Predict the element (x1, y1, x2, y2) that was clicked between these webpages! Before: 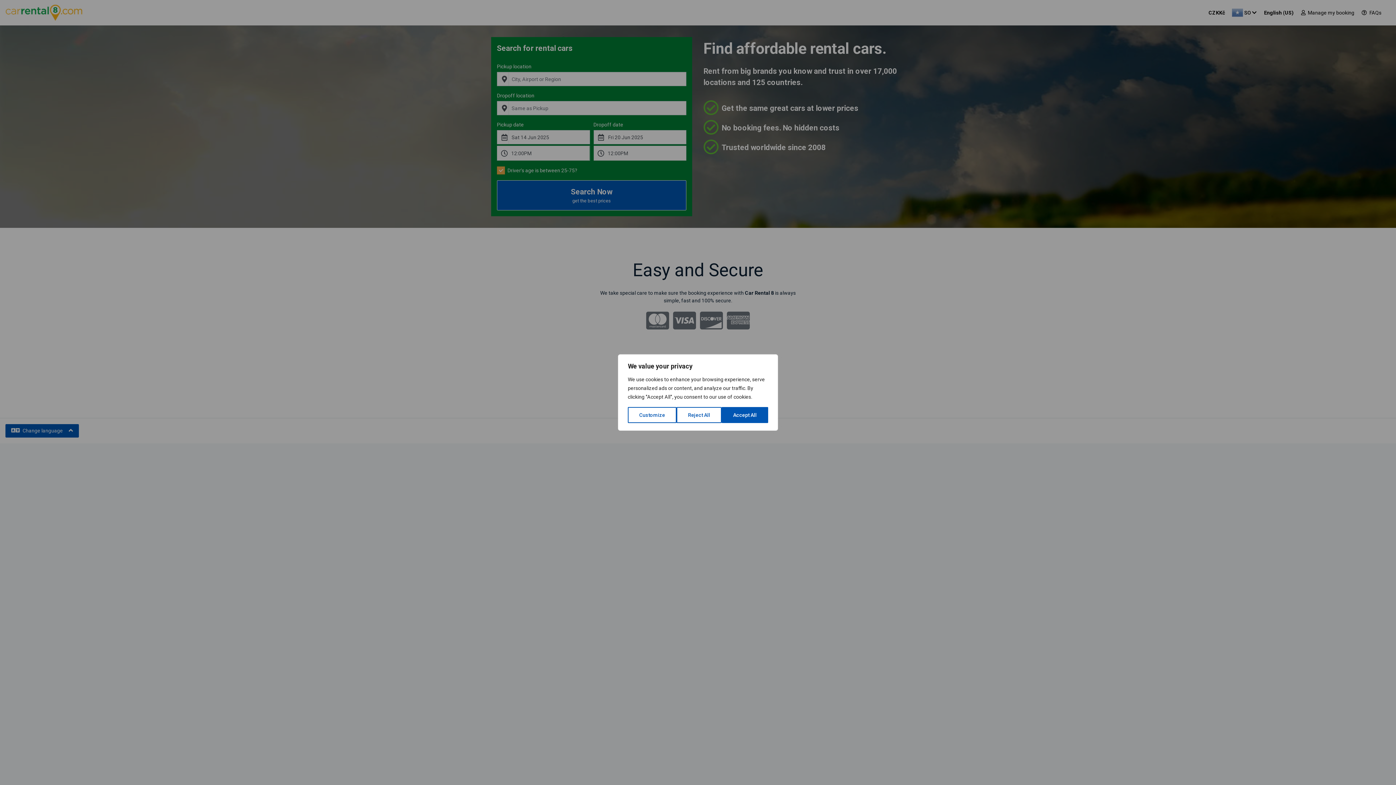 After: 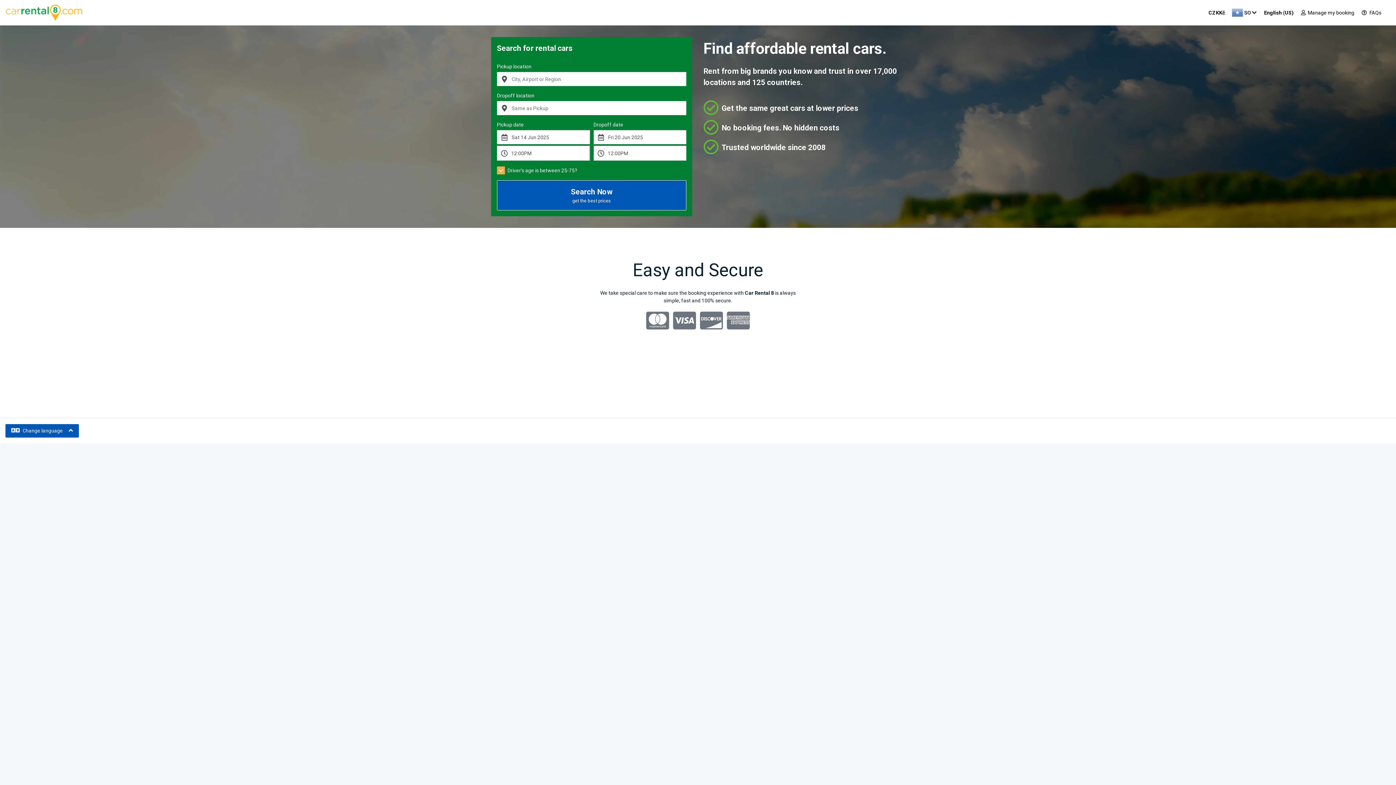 Action: bbox: (721, 407, 768, 423) label: Accept All